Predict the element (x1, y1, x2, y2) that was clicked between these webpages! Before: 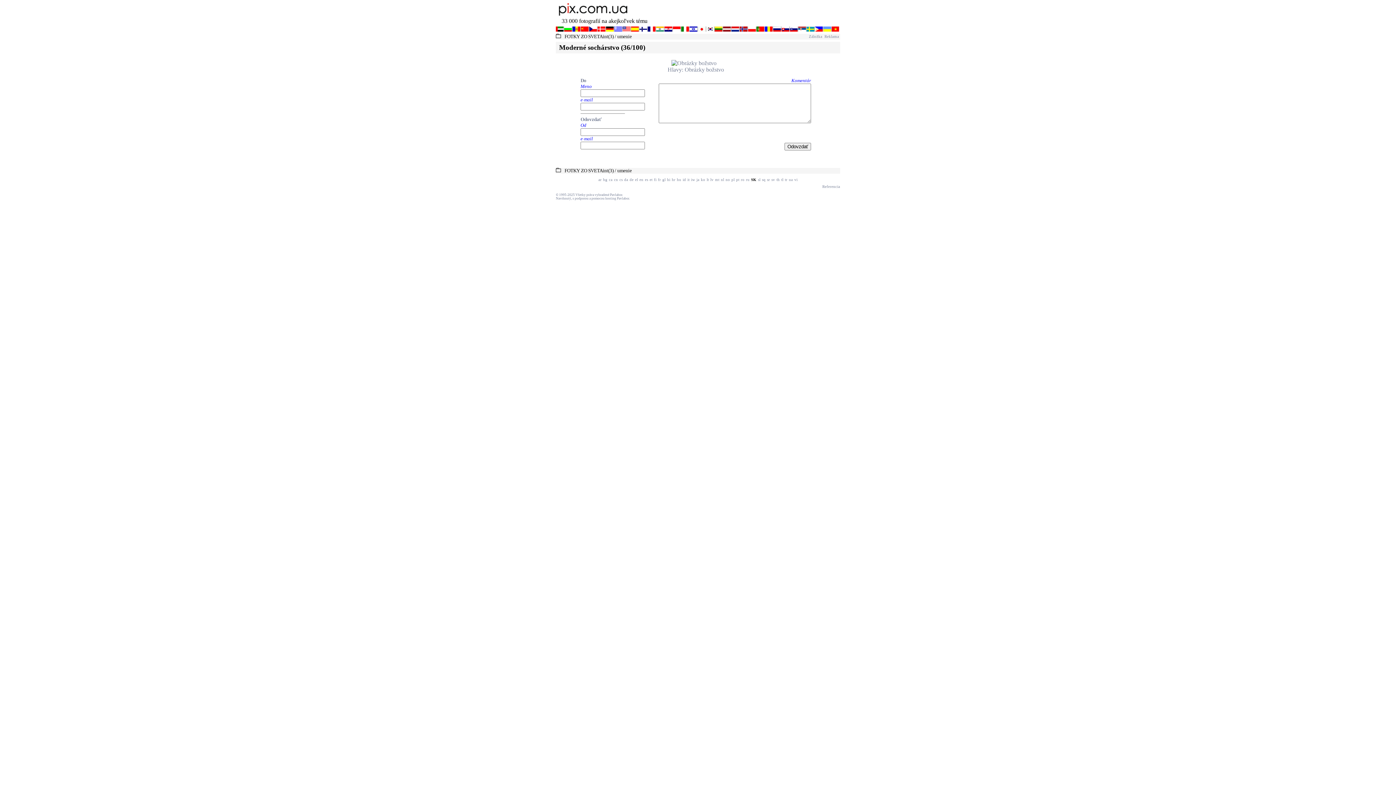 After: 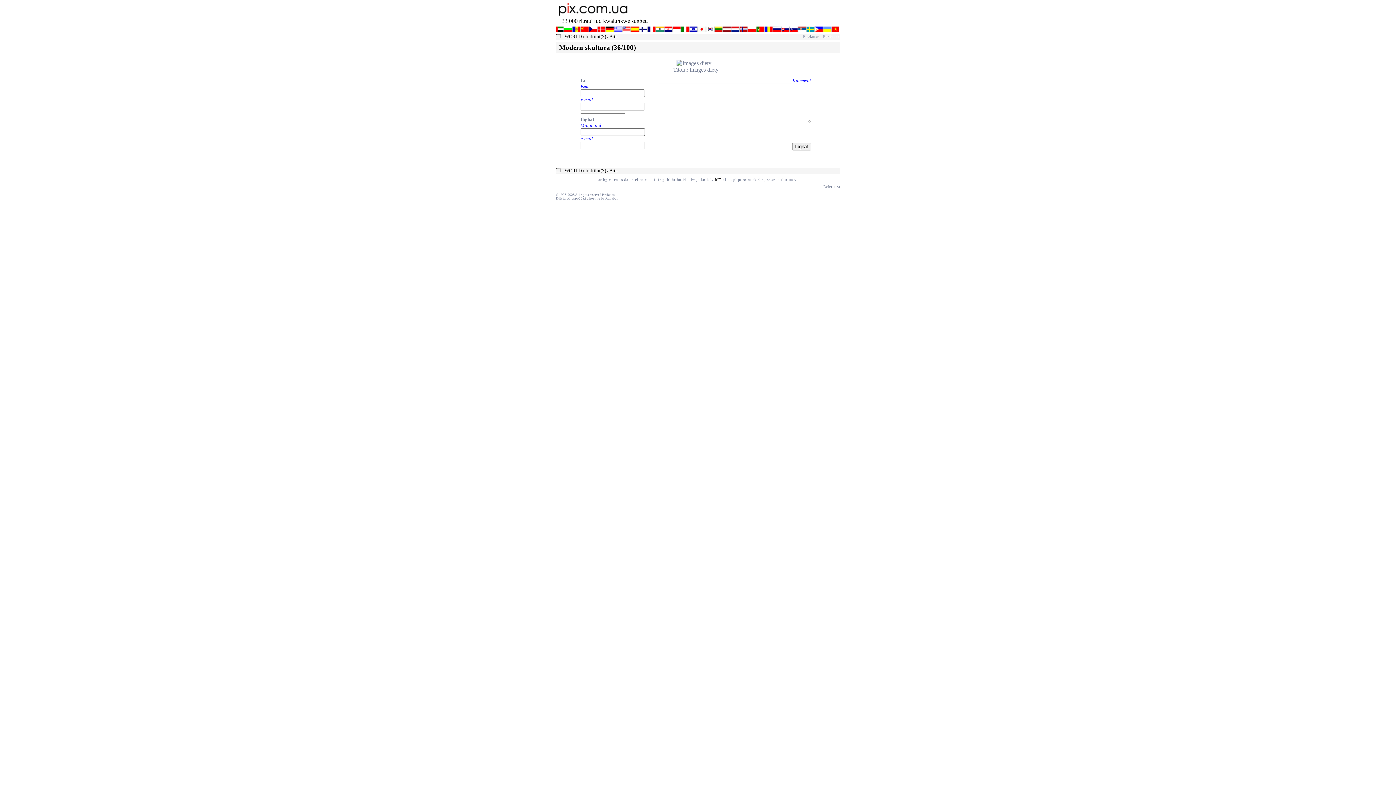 Action: label: mt bbox: (715, 177, 719, 181)